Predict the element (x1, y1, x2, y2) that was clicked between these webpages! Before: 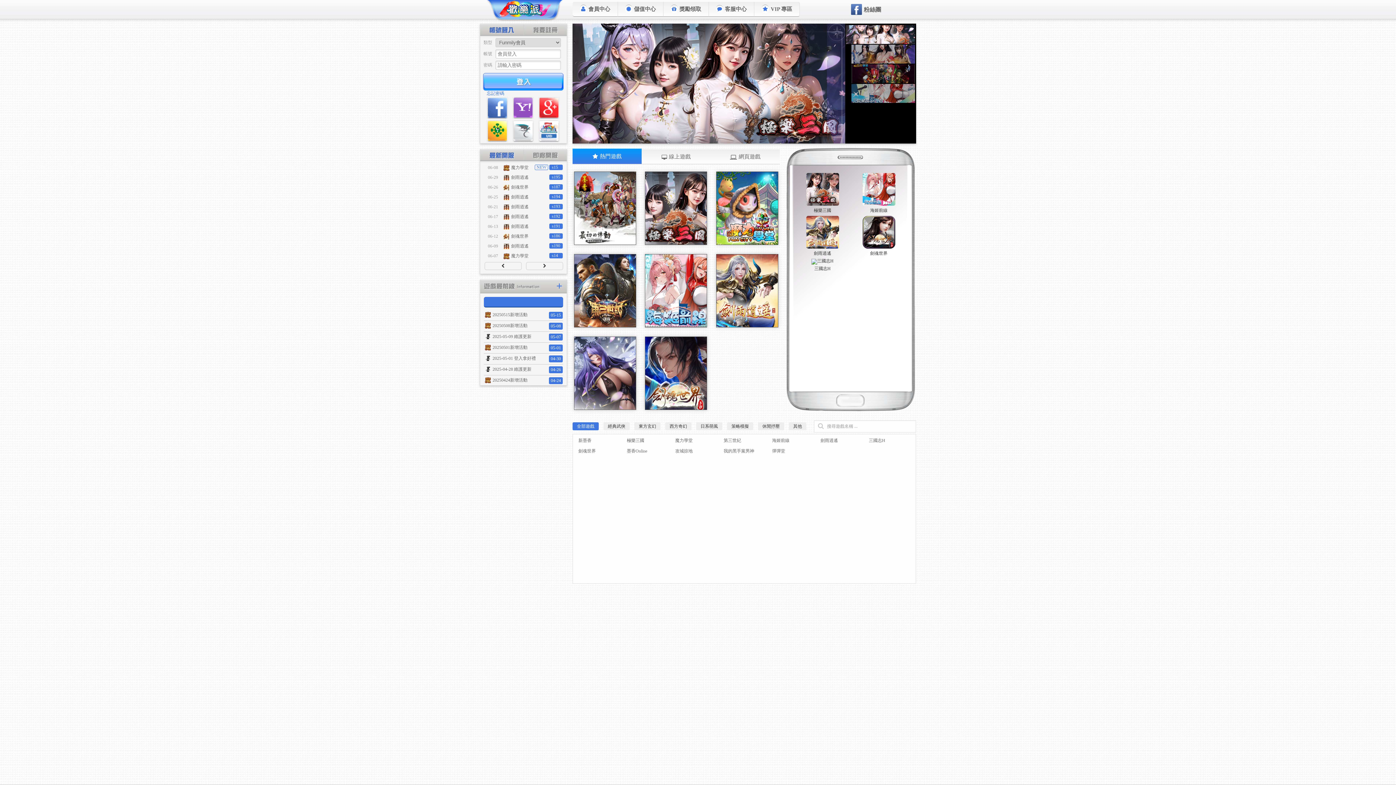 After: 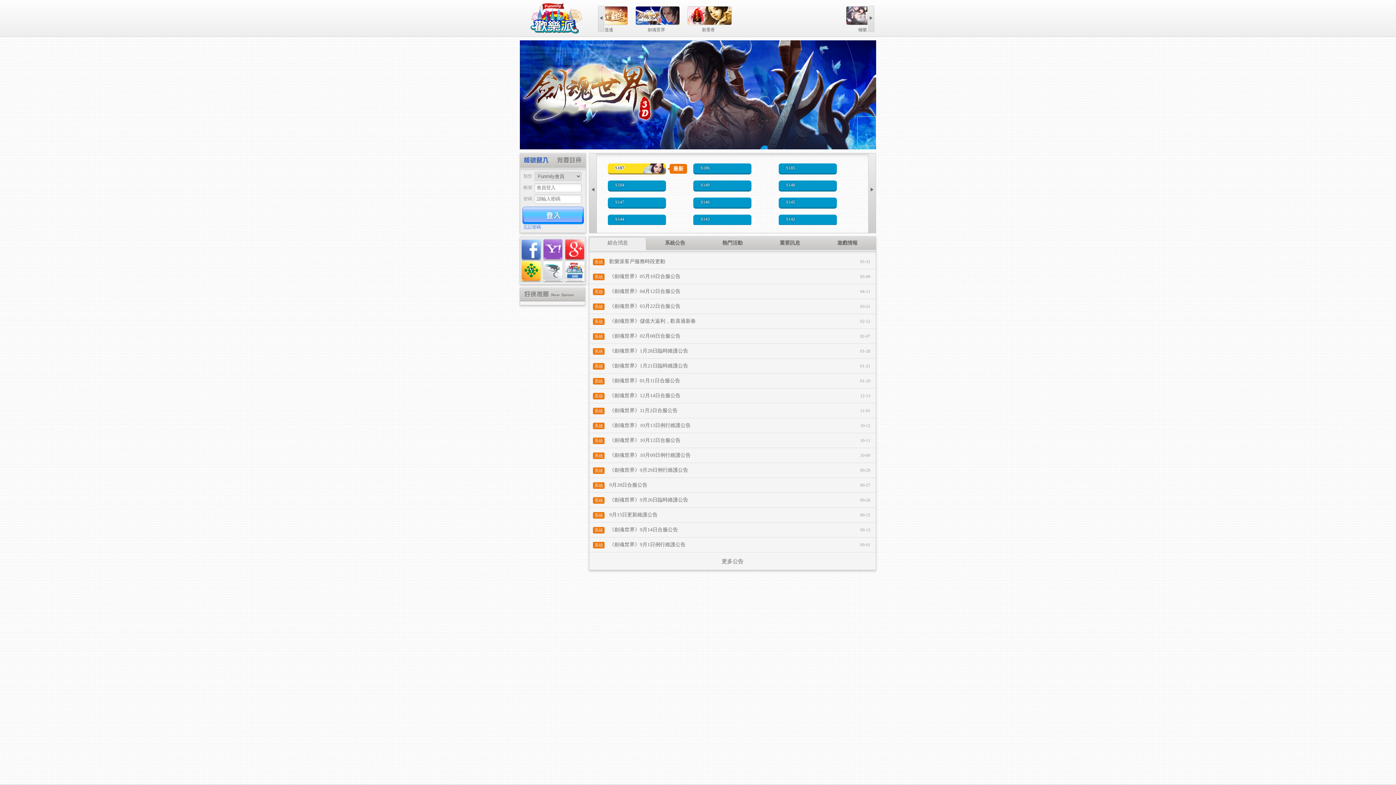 Action: label: 劍魂世界 bbox: (574, 446, 626, 455)